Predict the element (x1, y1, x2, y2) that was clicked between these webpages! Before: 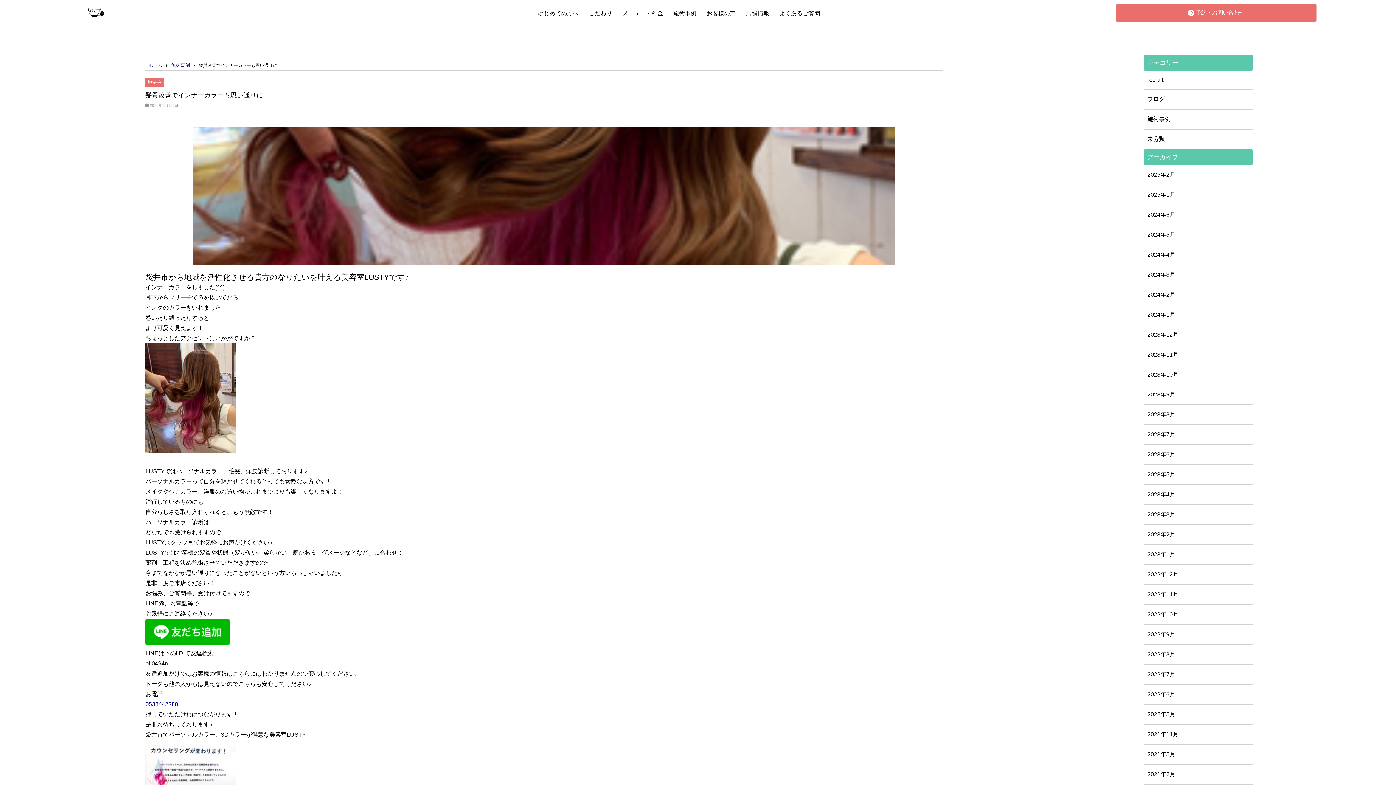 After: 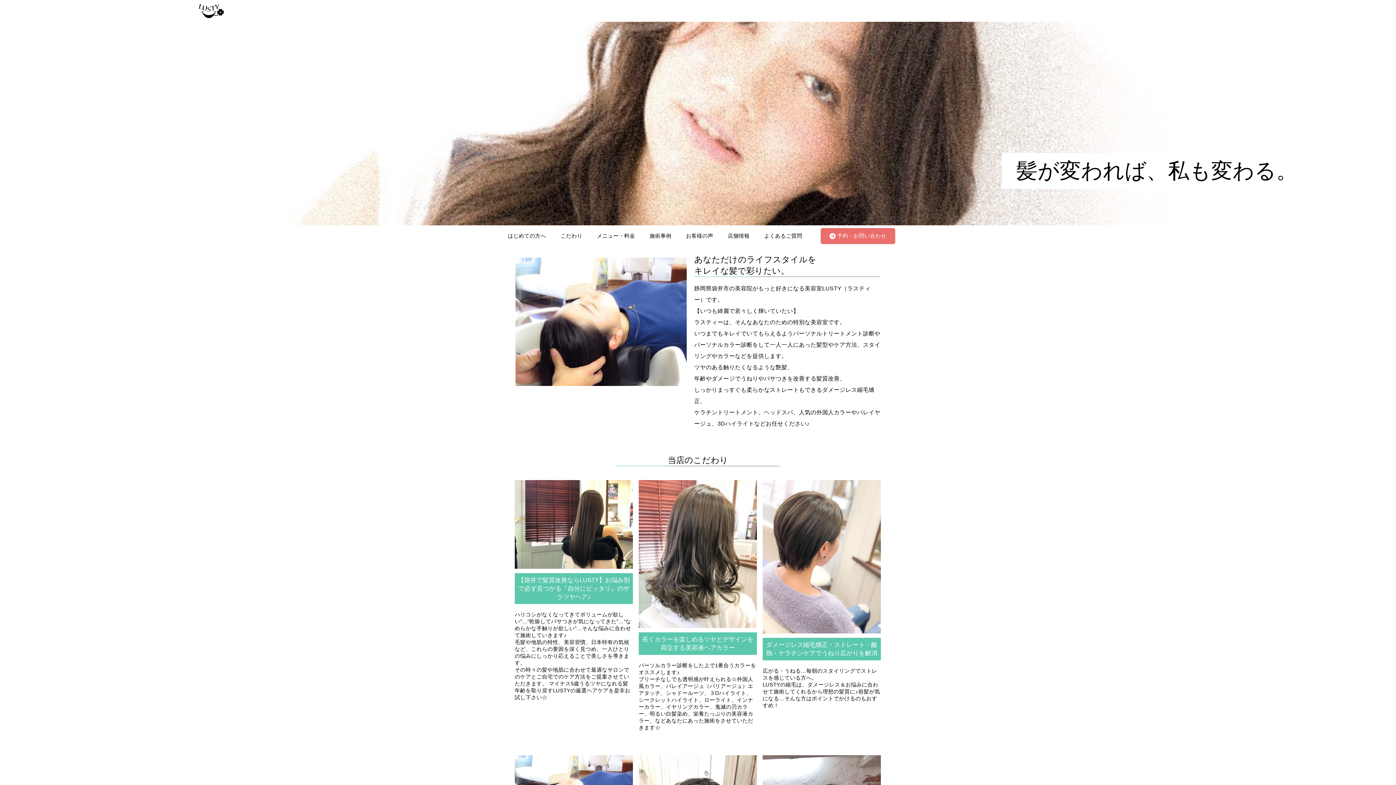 Action: label: ホーム bbox: (148, 62, 162, 68)